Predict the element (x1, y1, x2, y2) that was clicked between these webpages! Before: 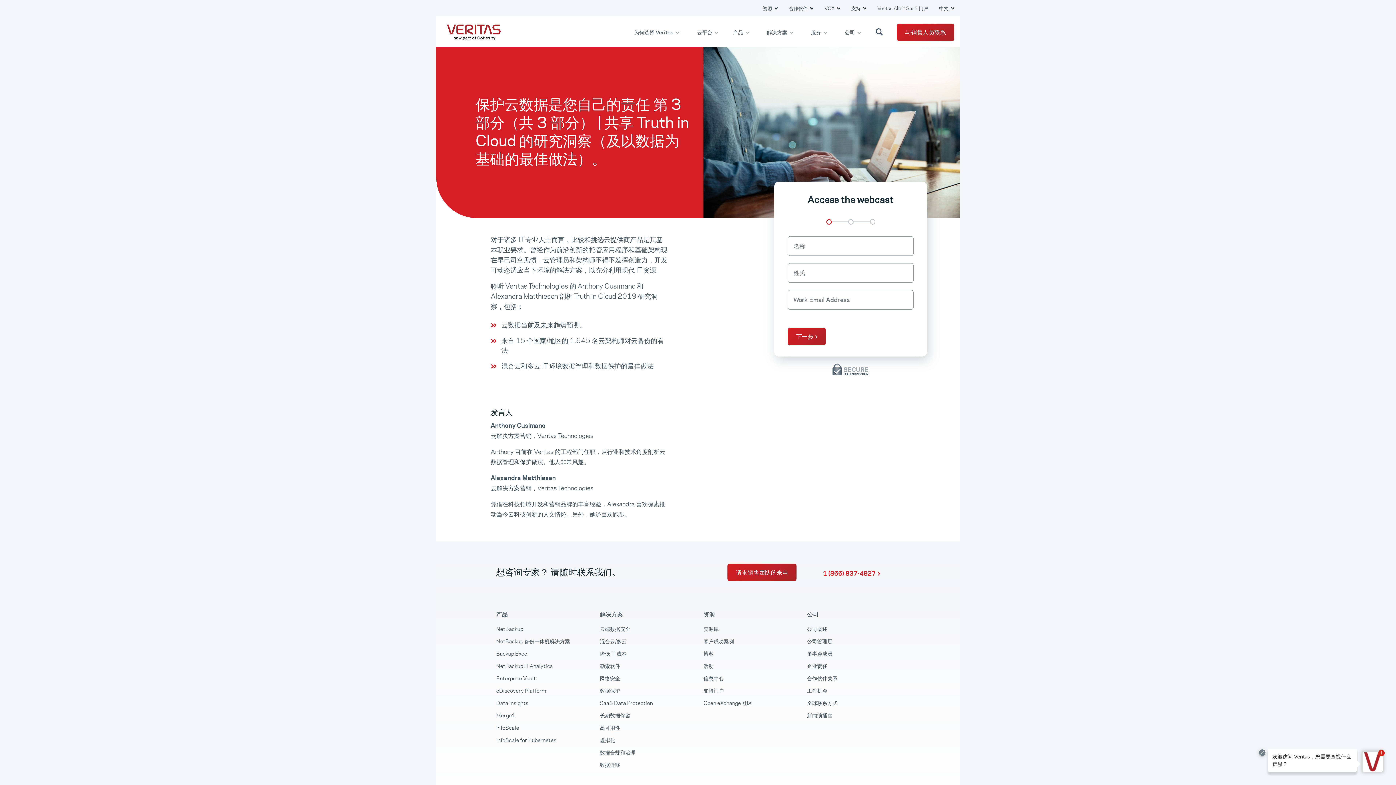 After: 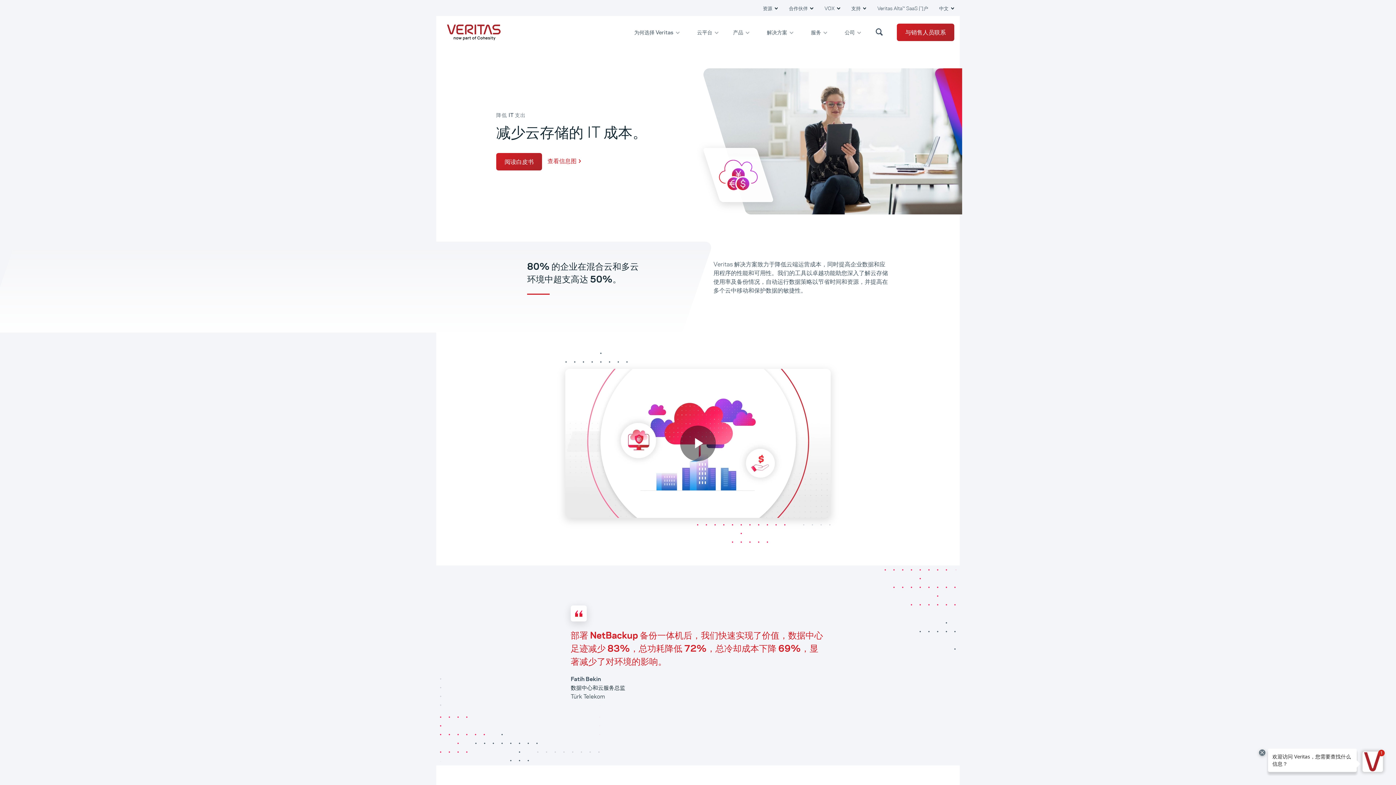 Action: label: 降低 IT 成本 bbox: (600, 650, 626, 657)